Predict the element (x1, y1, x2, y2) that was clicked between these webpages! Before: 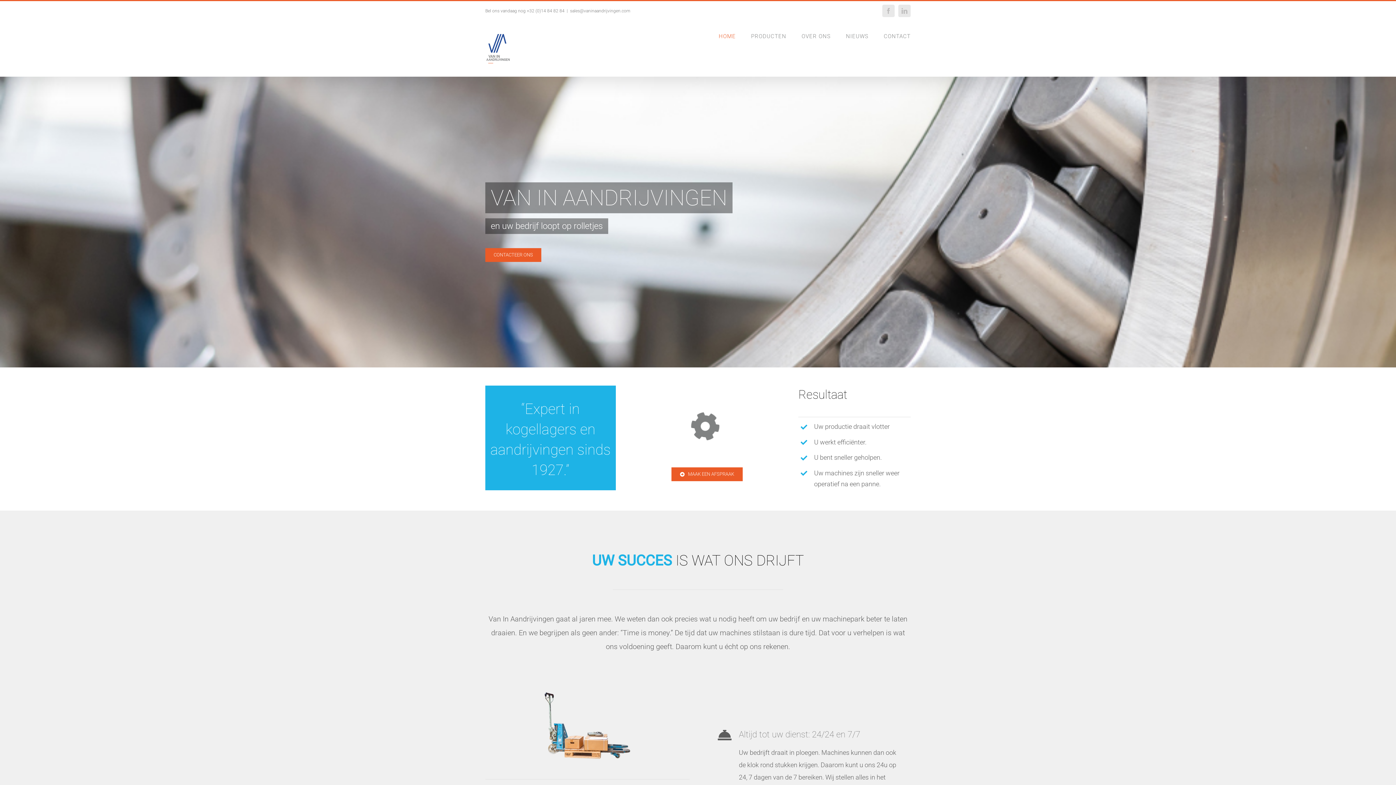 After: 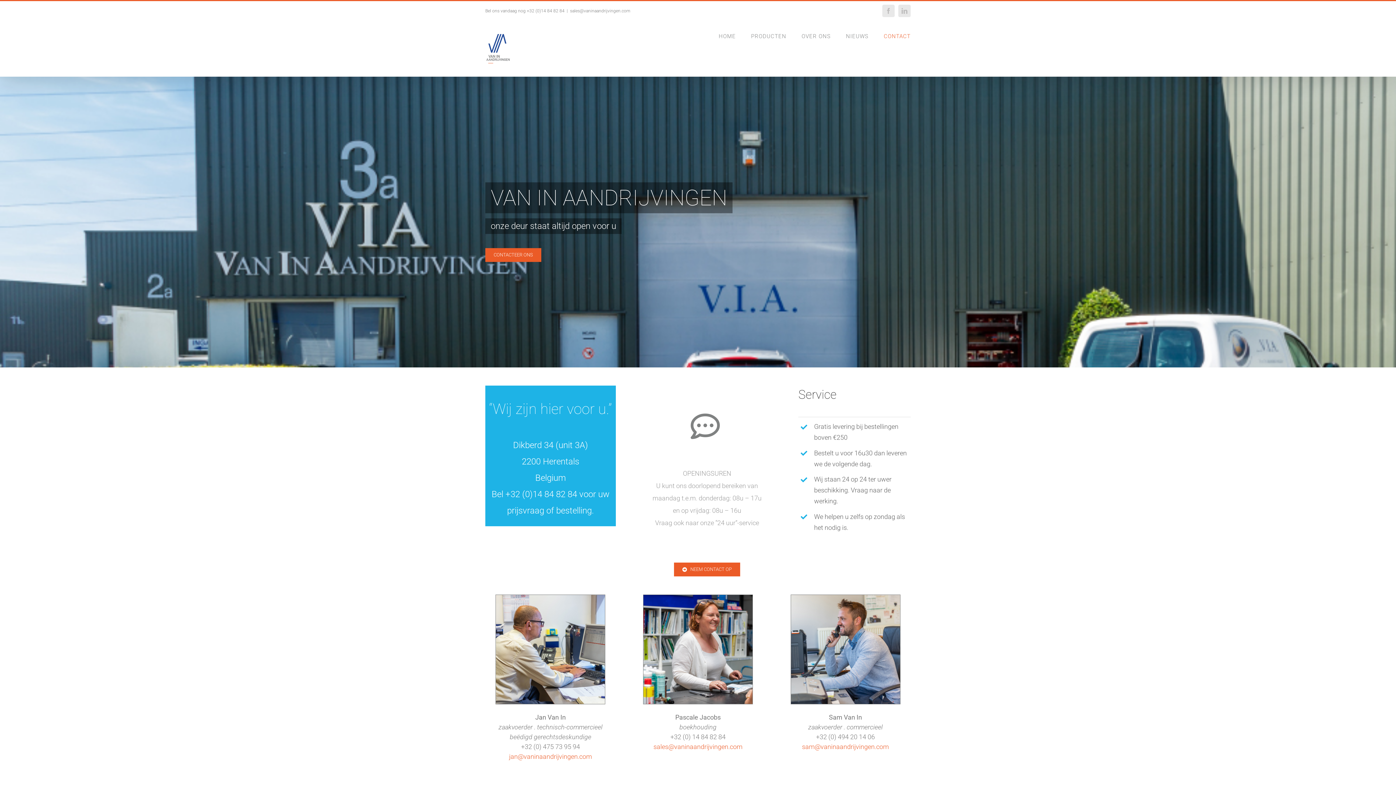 Action: bbox: (884, 21, 910, 51) label: CONTACT